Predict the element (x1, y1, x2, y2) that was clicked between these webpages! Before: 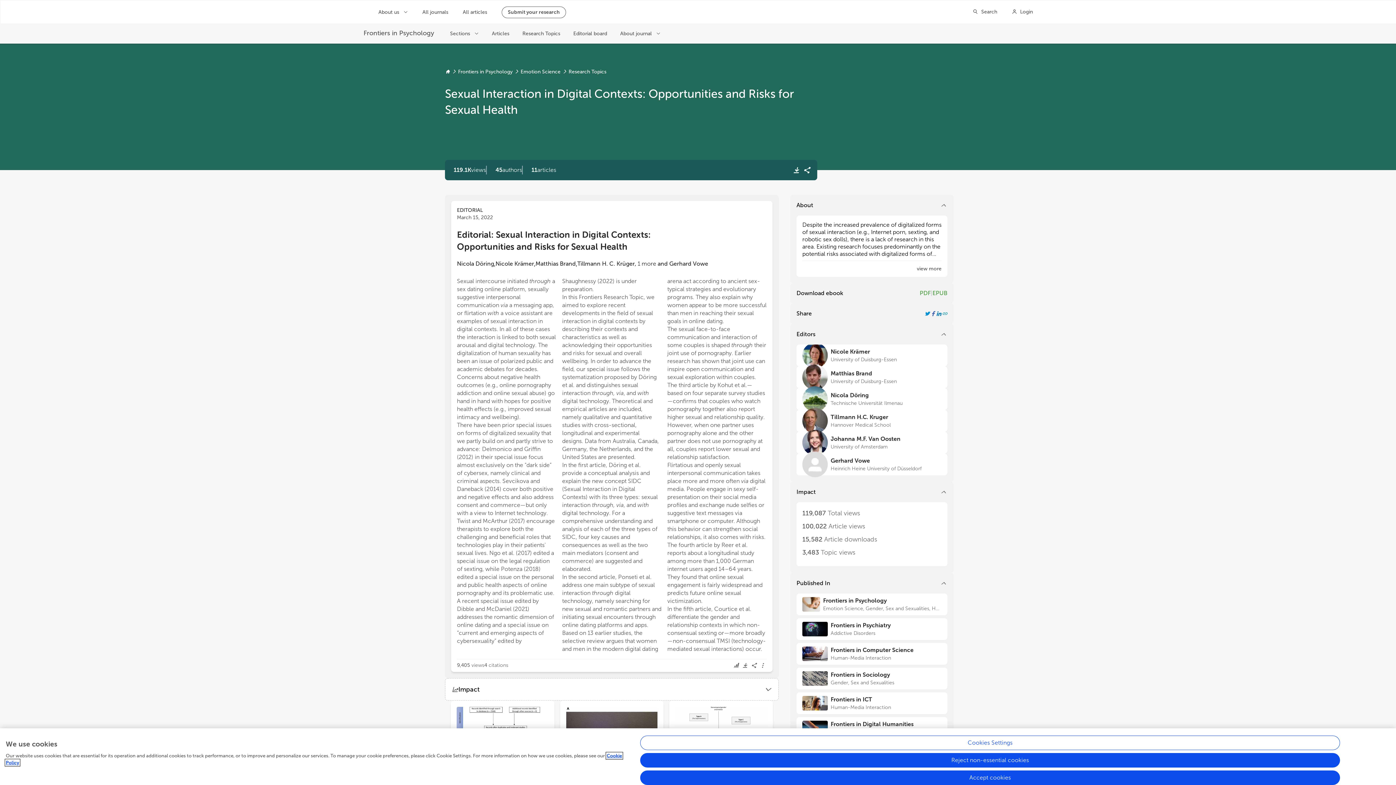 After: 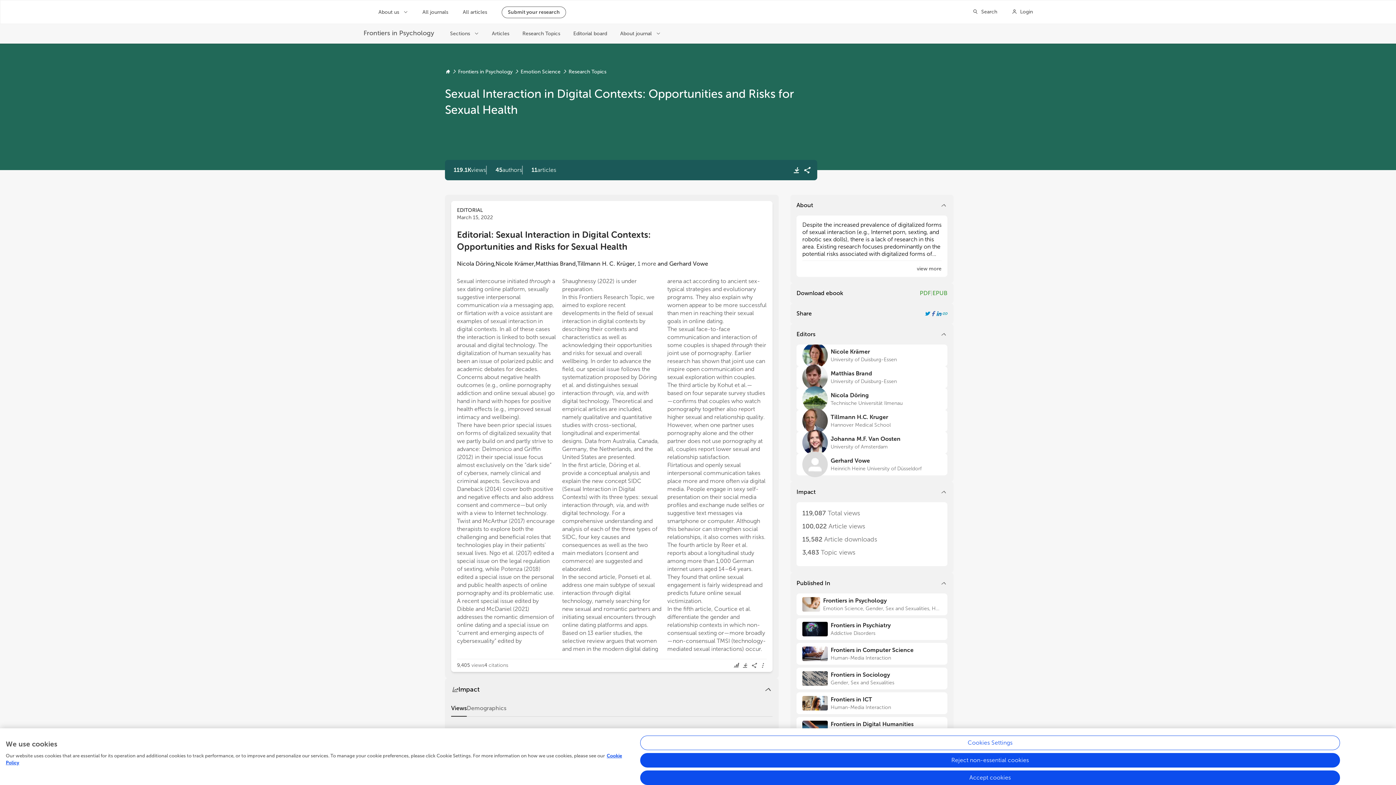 Action: label: Expand section bbox: (762, 684, 772, 694)